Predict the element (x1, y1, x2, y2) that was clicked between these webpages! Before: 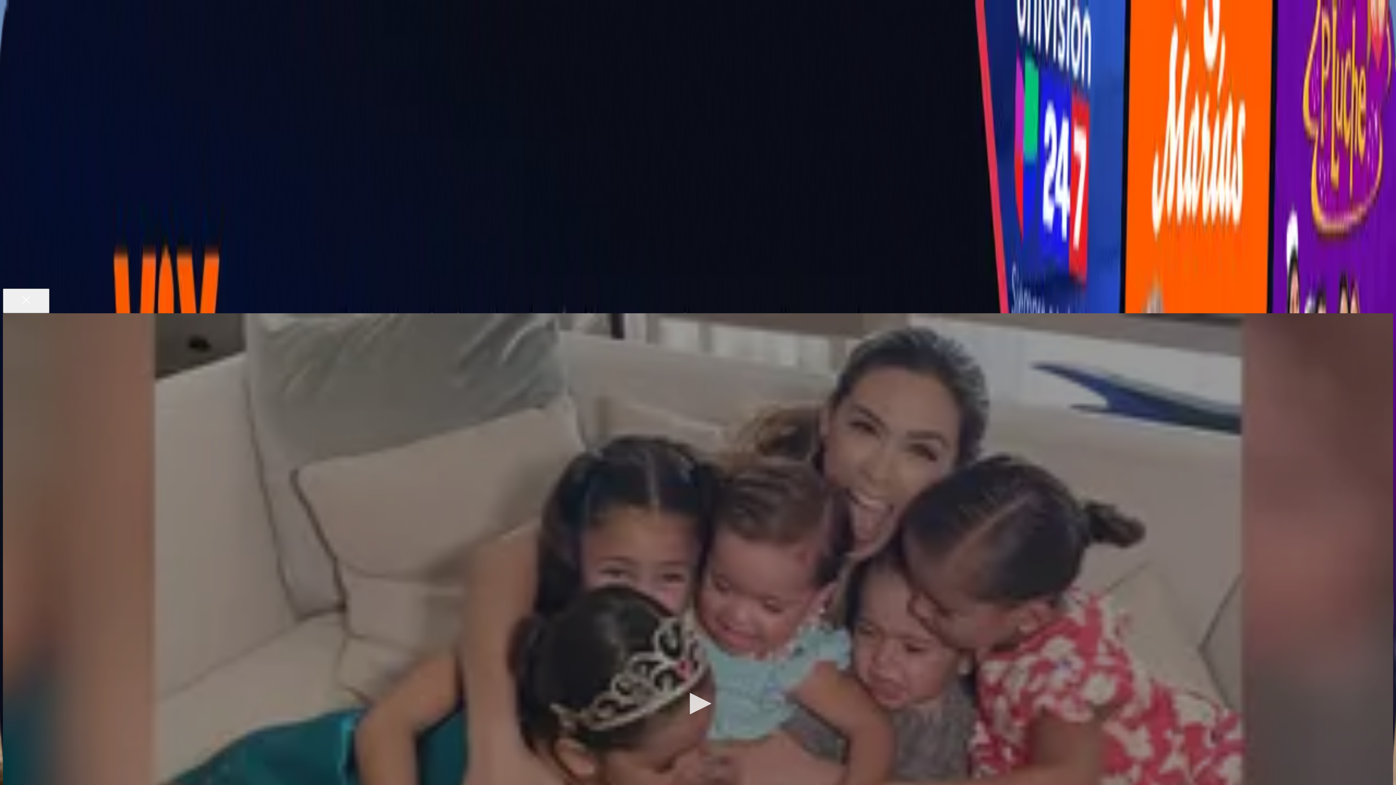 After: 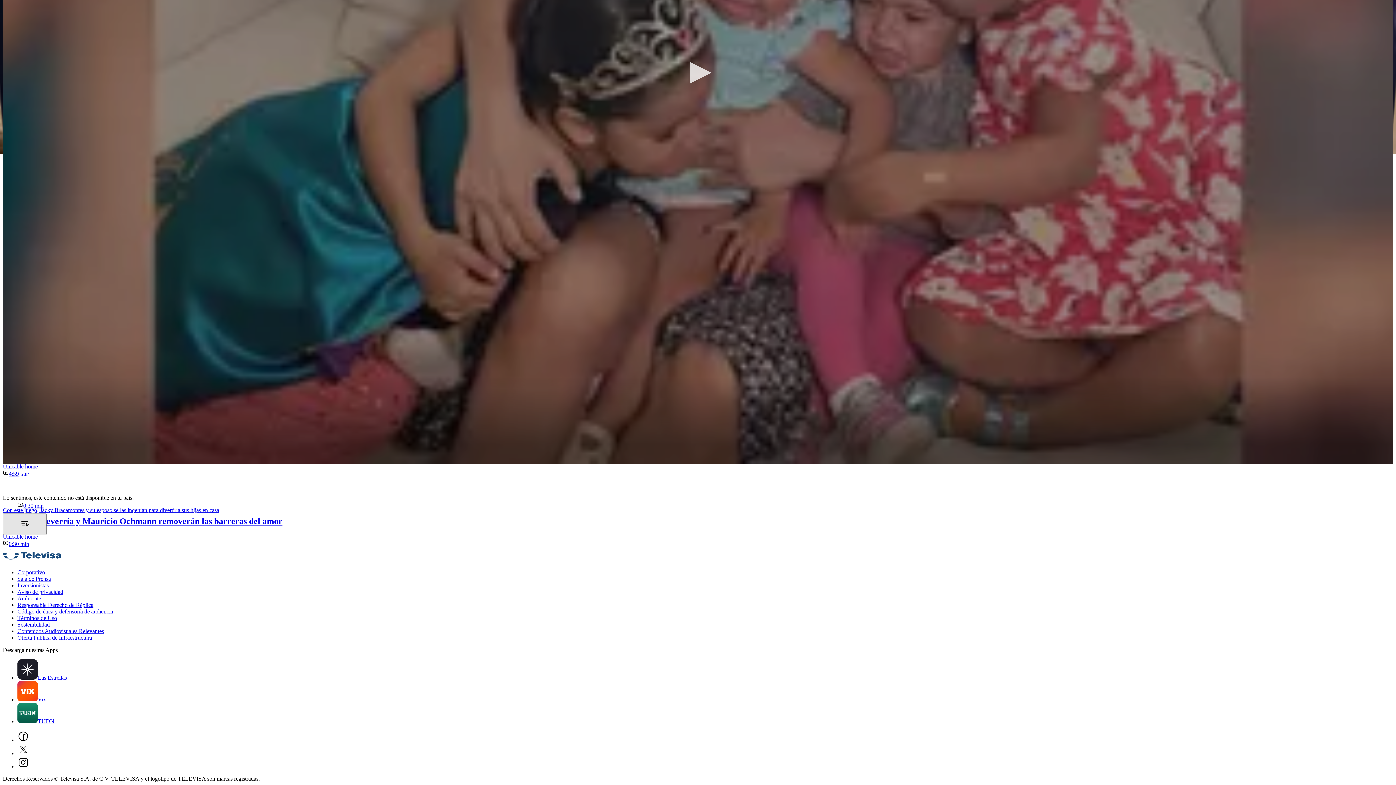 Action: bbox: (2, 319, 46, 341) label: Toggle playlist